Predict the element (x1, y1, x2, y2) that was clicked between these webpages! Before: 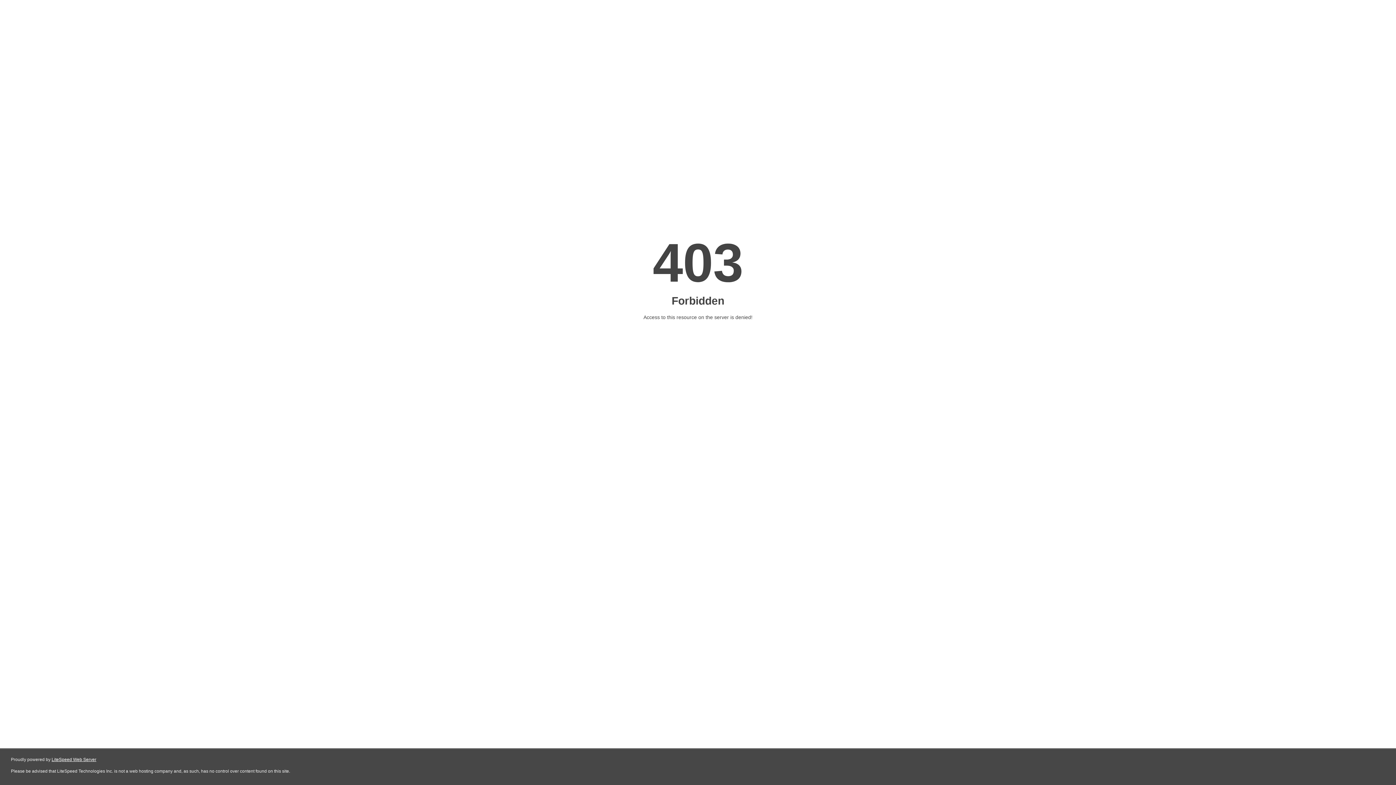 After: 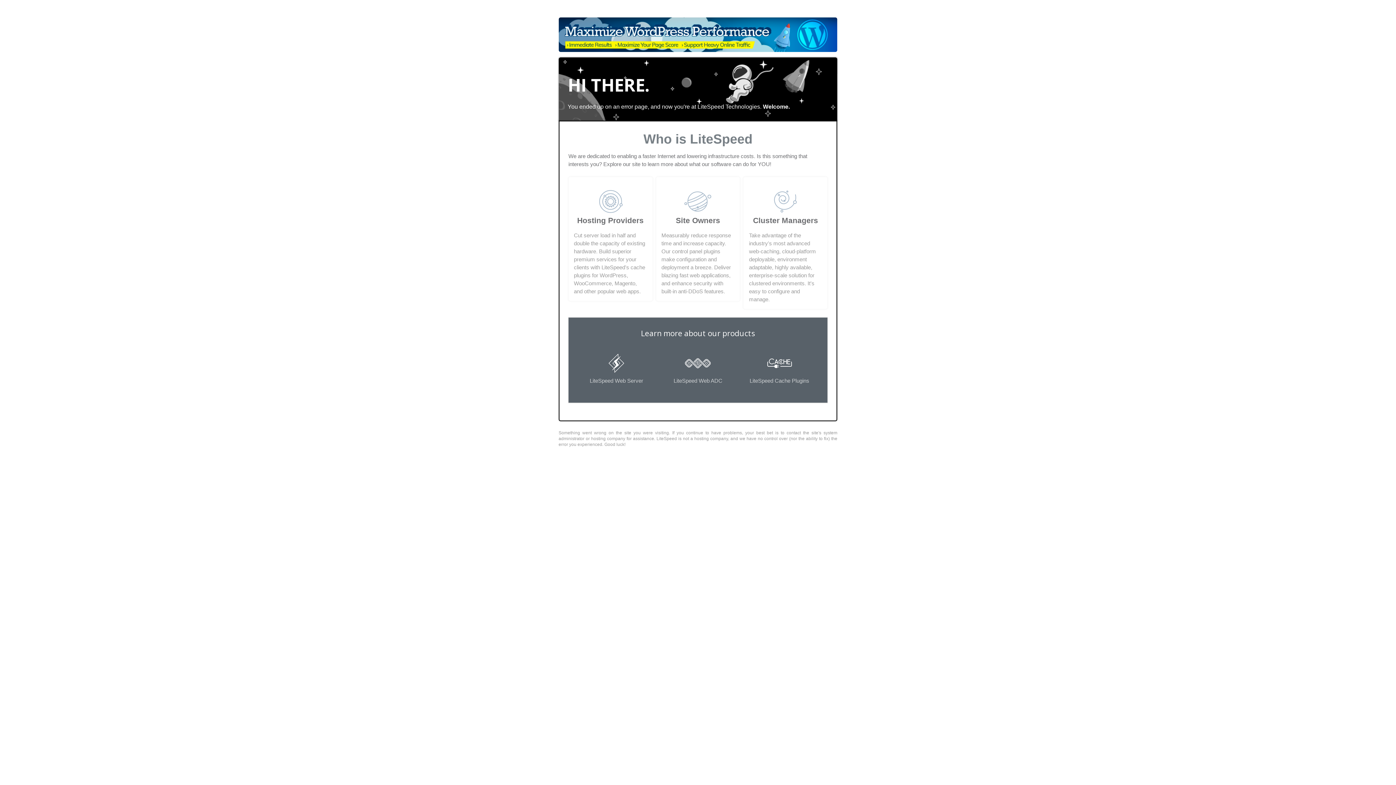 Action: label: LiteSpeed Web Server bbox: (51, 757, 96, 762)